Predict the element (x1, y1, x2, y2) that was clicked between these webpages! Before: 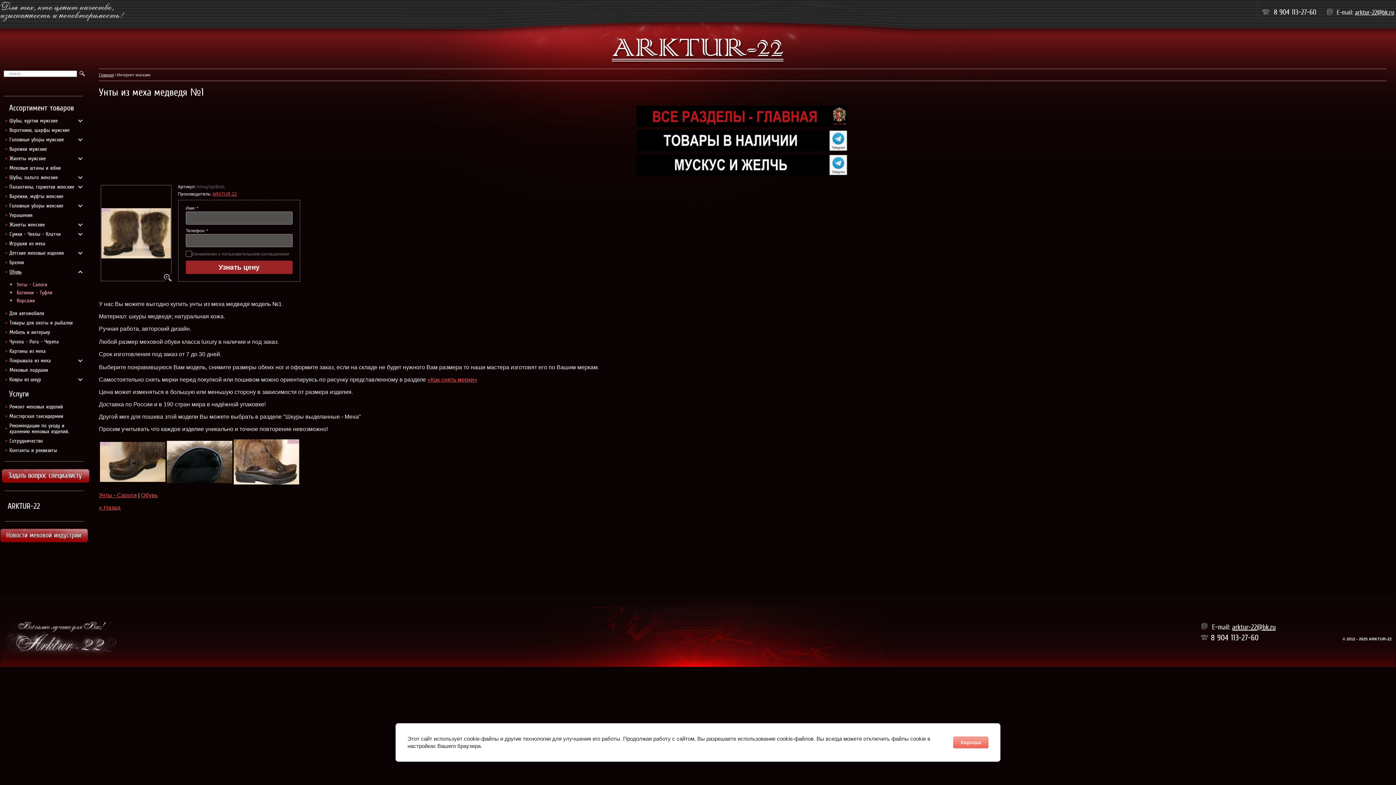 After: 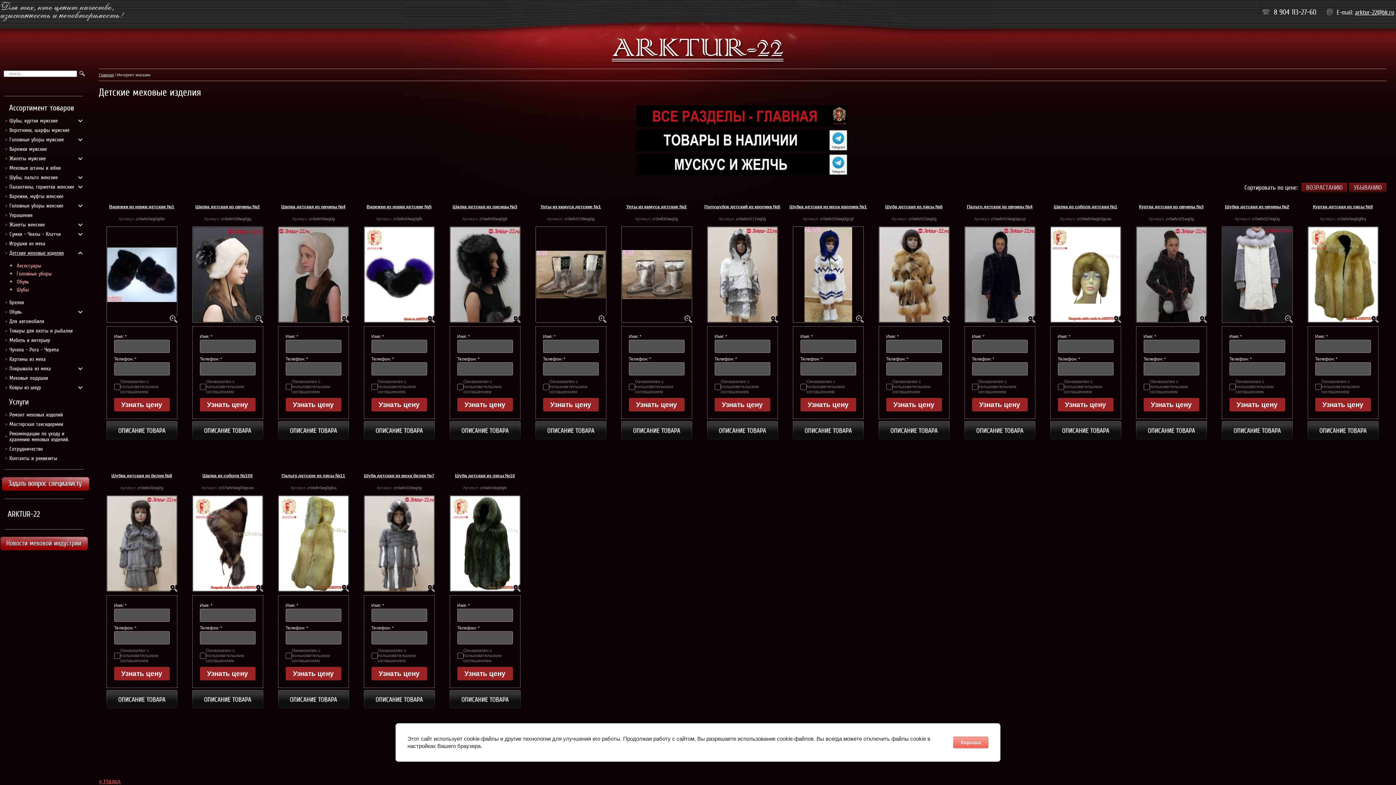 Action: bbox: (0, 248, 88, 257) label: Детские меховые изделия